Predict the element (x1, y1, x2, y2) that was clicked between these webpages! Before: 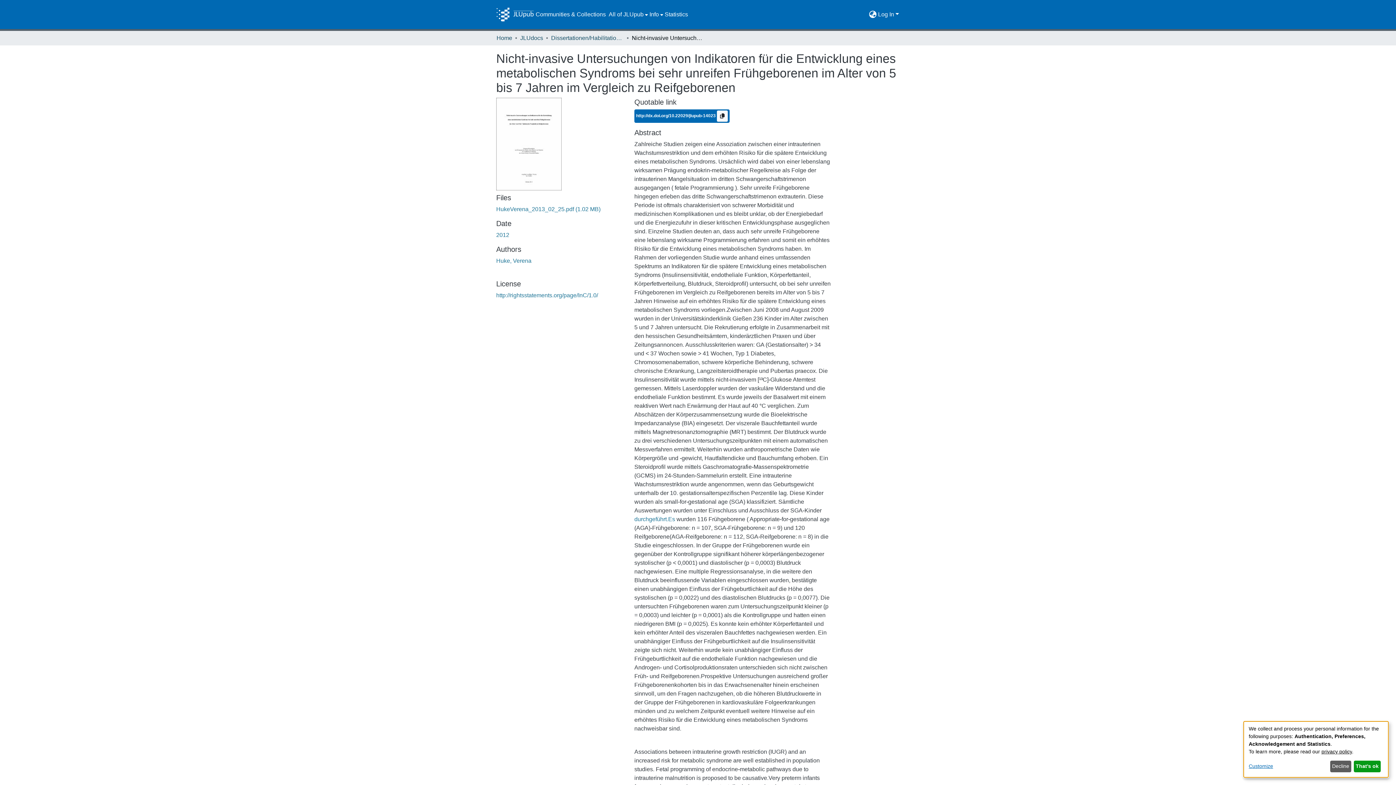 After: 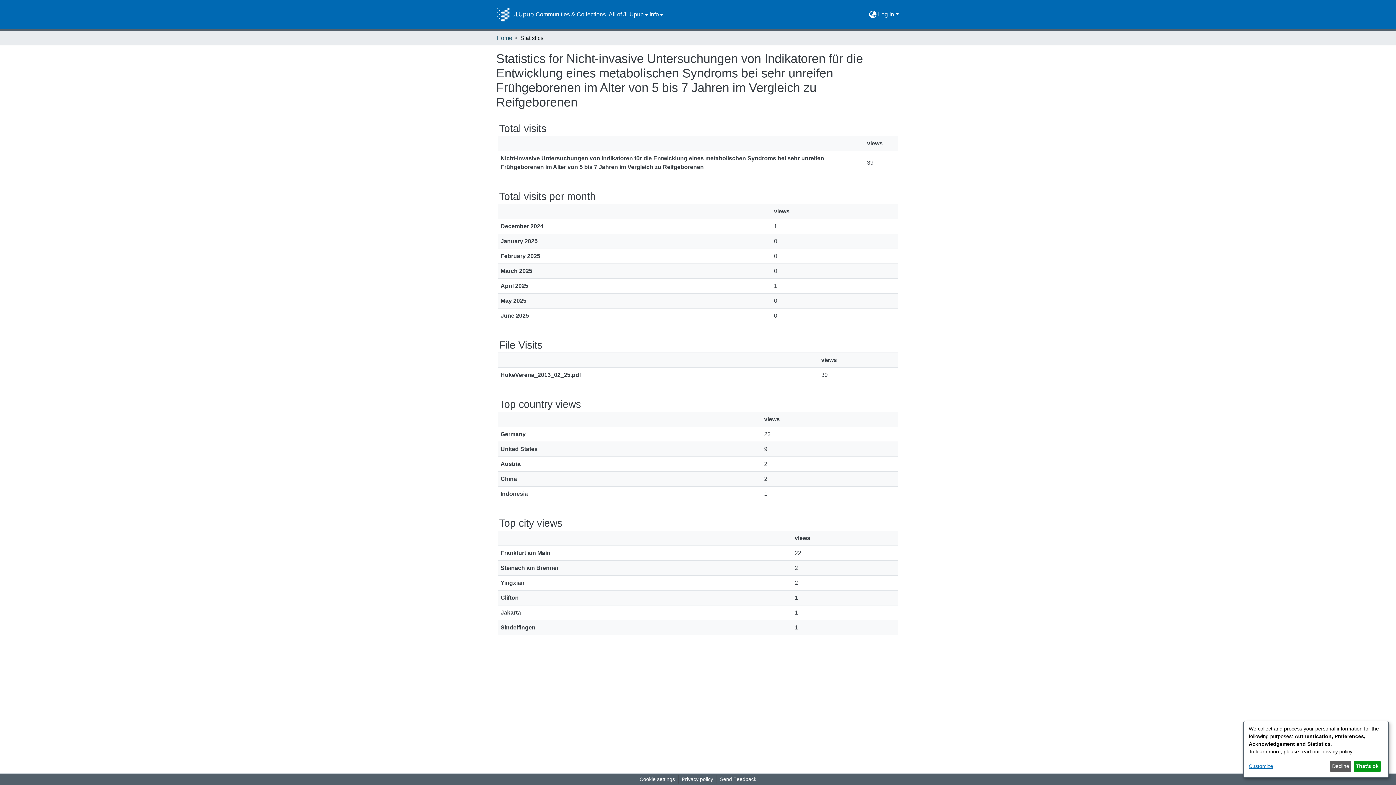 Action: bbox: (625, 10, 651, 18) label: Statistics